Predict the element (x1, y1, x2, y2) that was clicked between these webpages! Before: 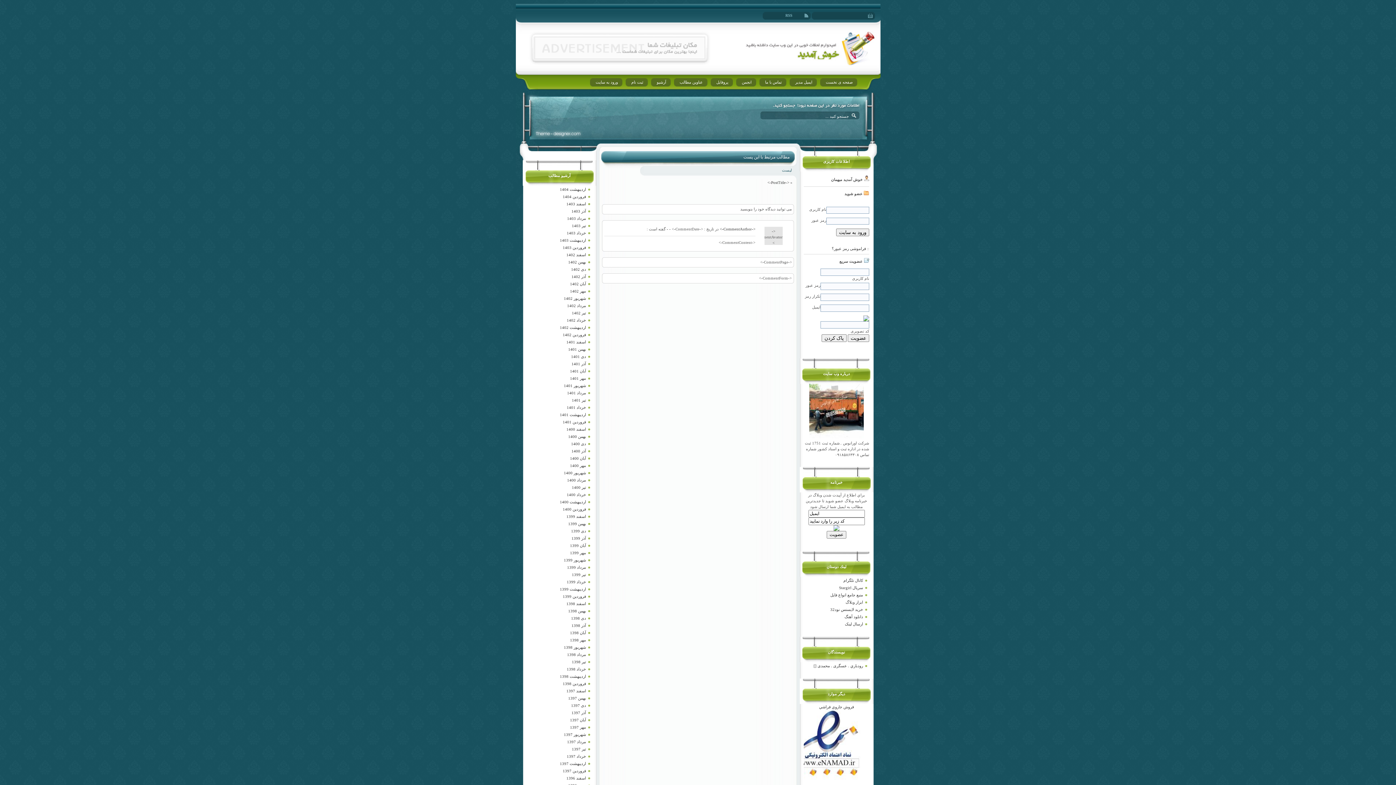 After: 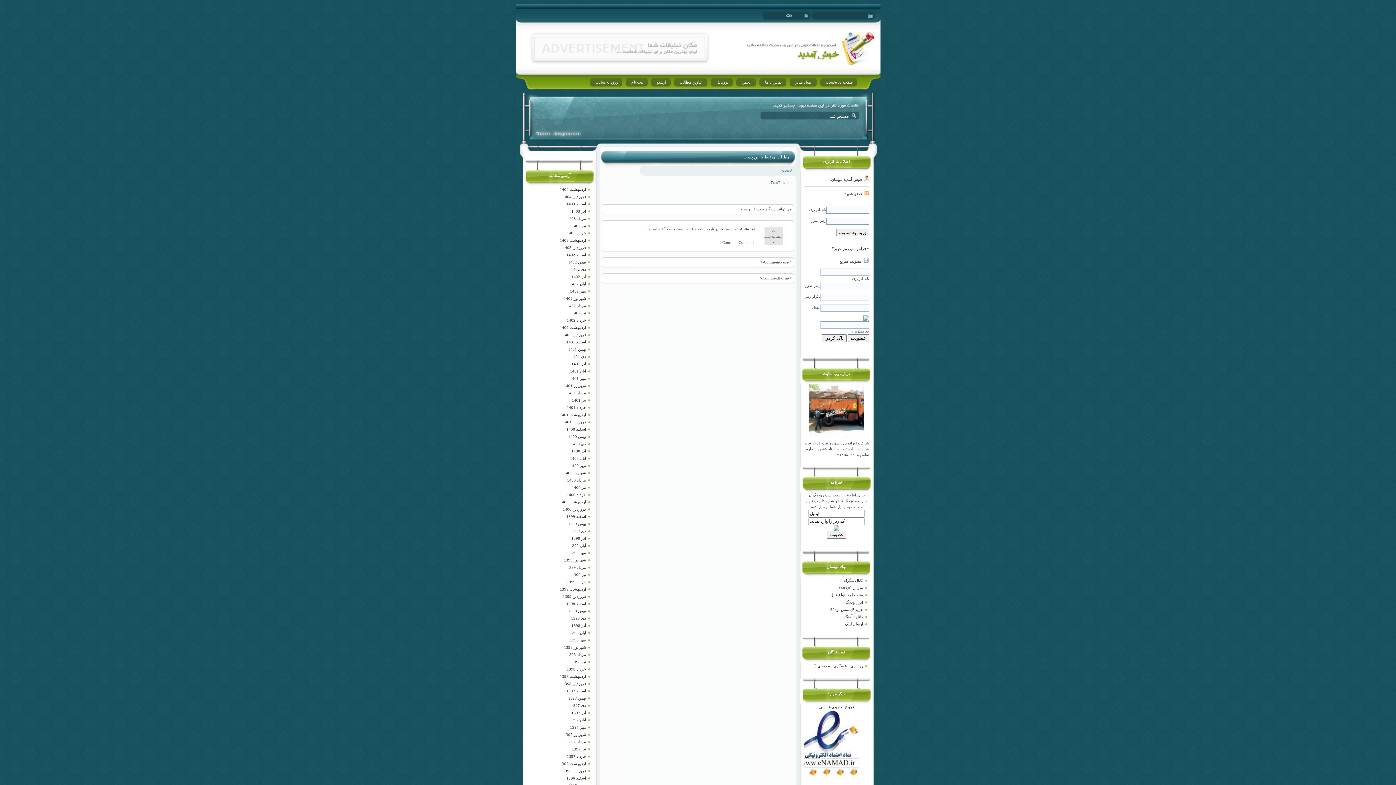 Action: label: آذر 1402 bbox: (571, 274, 586, 278)